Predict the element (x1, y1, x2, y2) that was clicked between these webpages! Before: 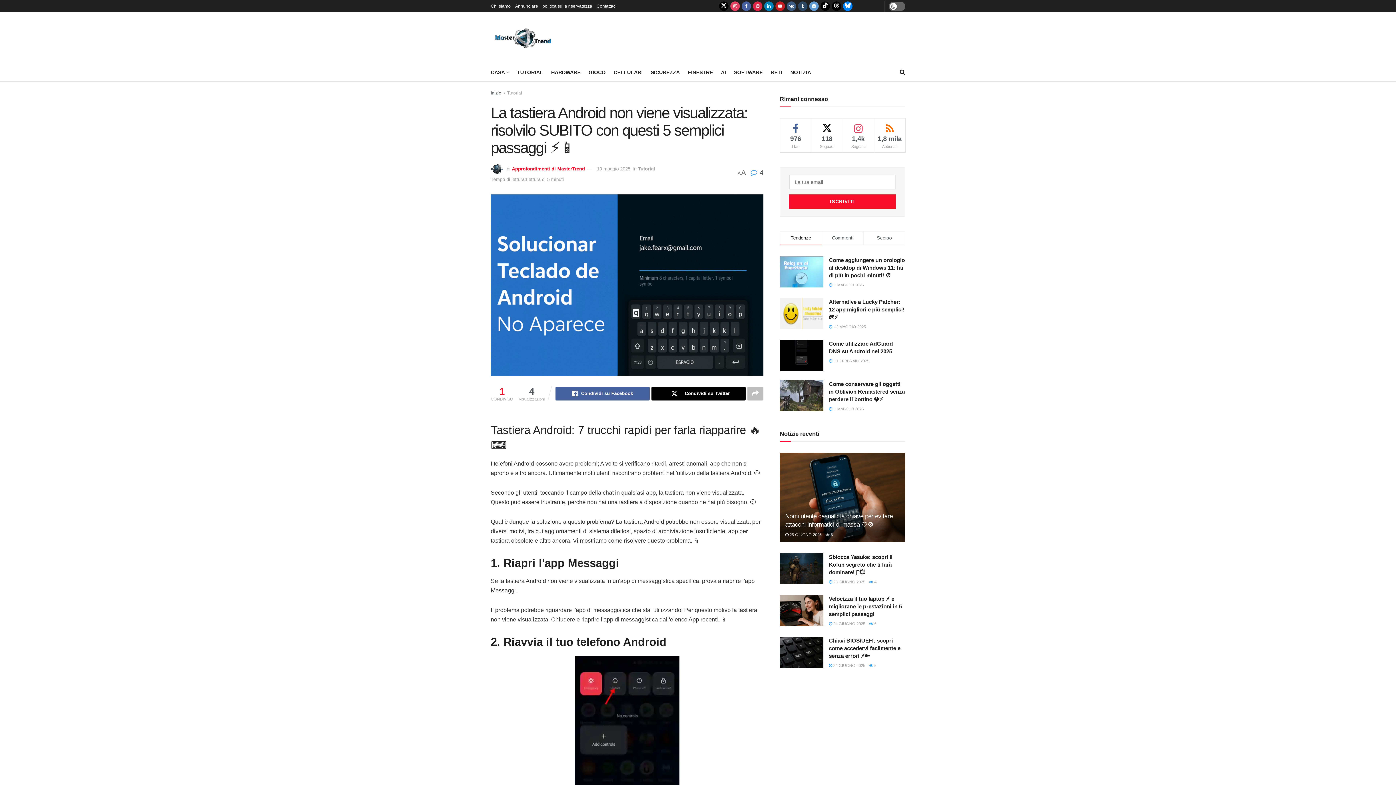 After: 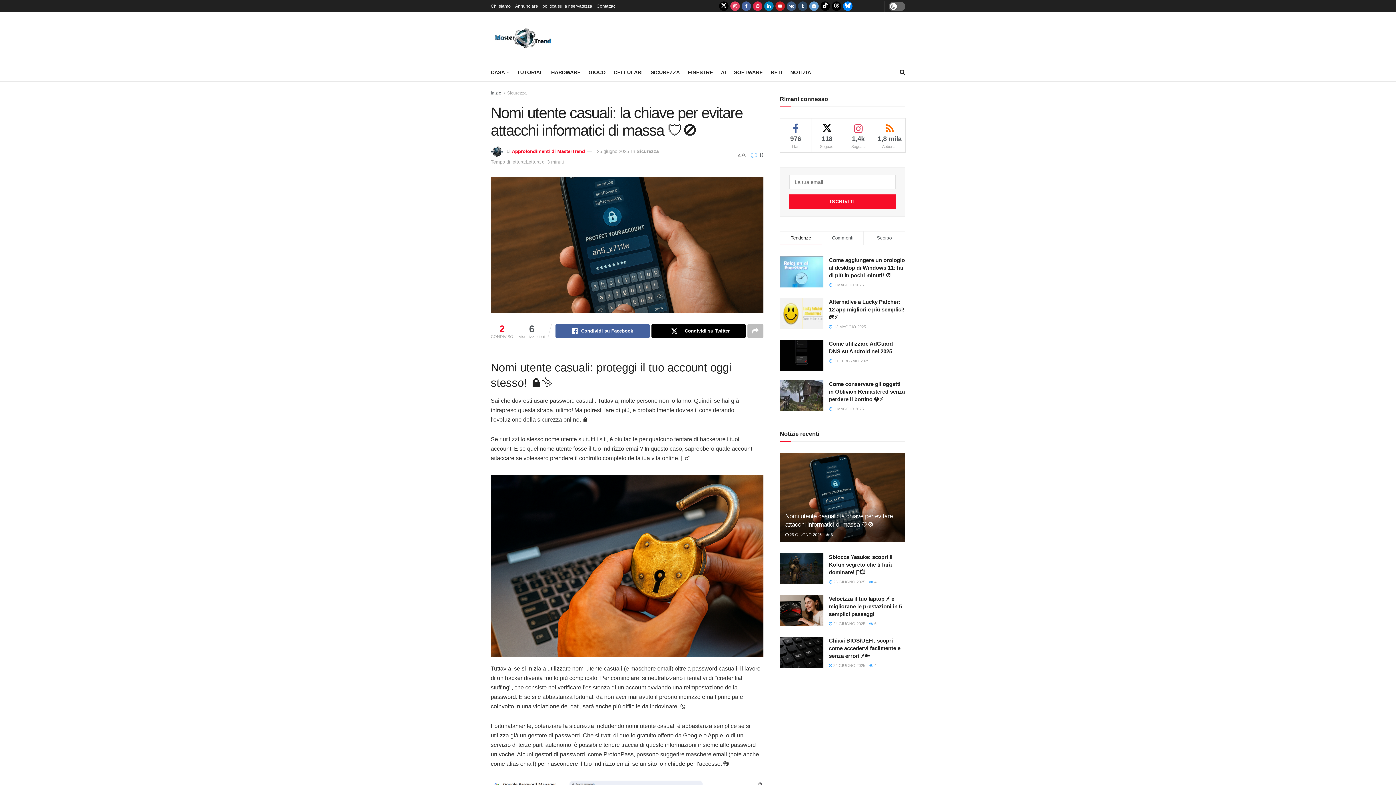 Action: label:  25 GIUGNO 2025 bbox: (785, 532, 821, 537)